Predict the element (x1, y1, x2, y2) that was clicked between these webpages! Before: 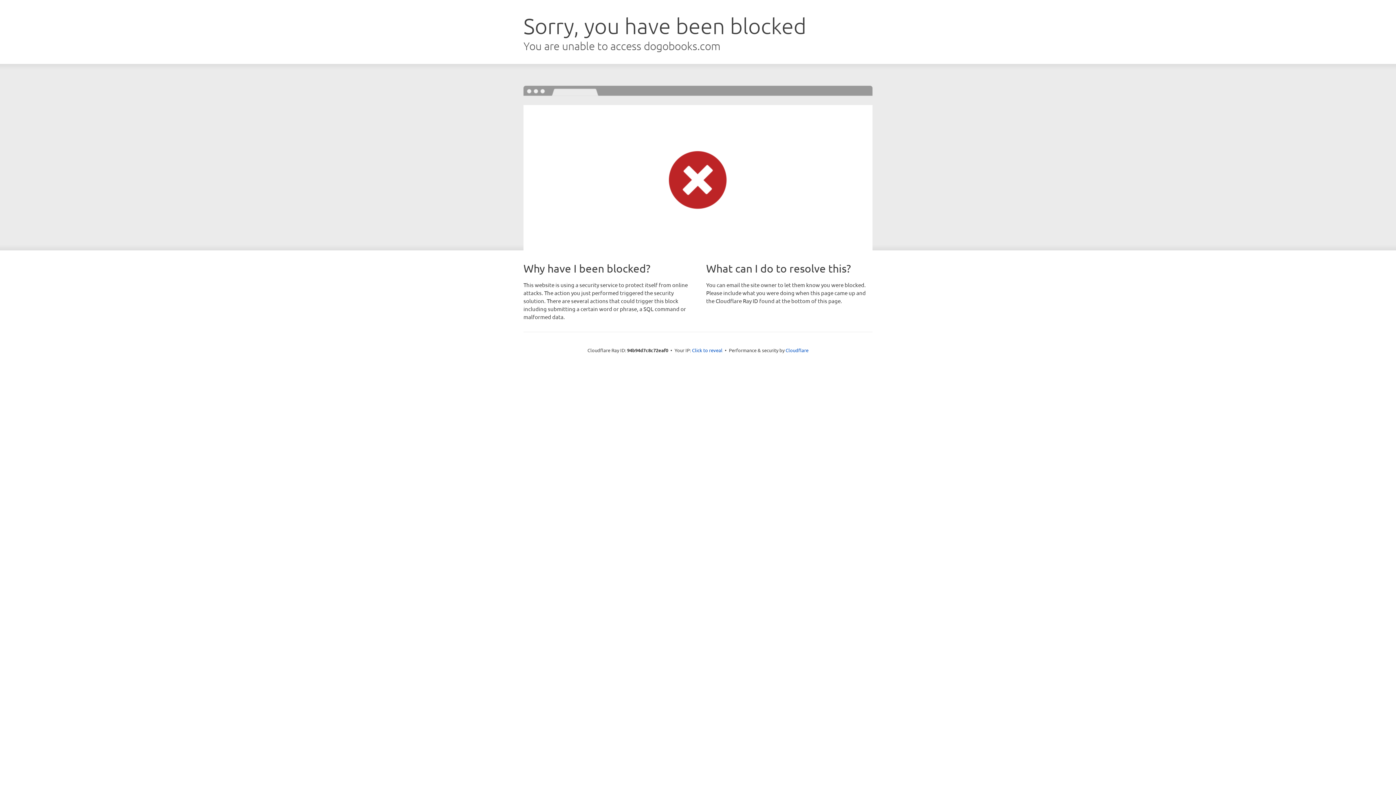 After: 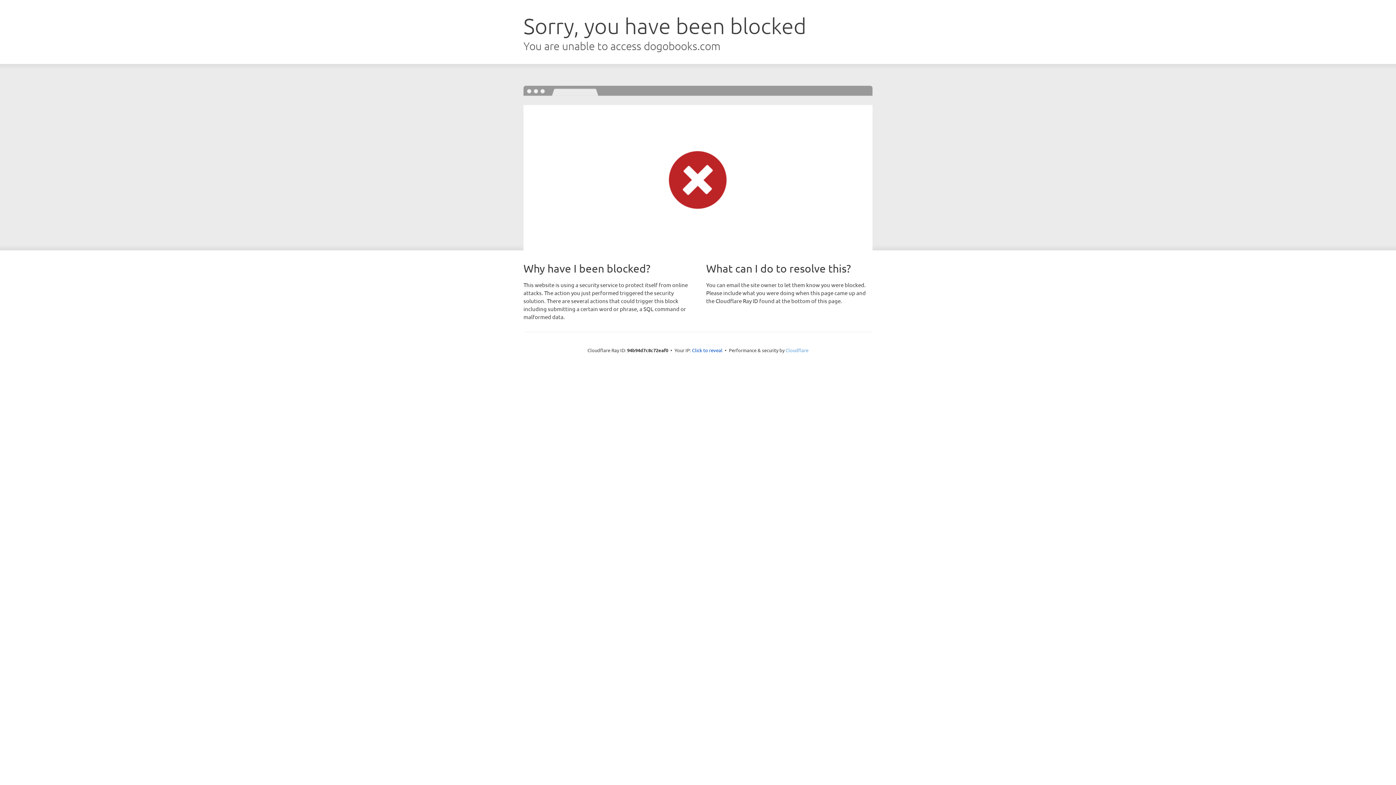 Action: label: Cloudflare bbox: (785, 347, 808, 353)